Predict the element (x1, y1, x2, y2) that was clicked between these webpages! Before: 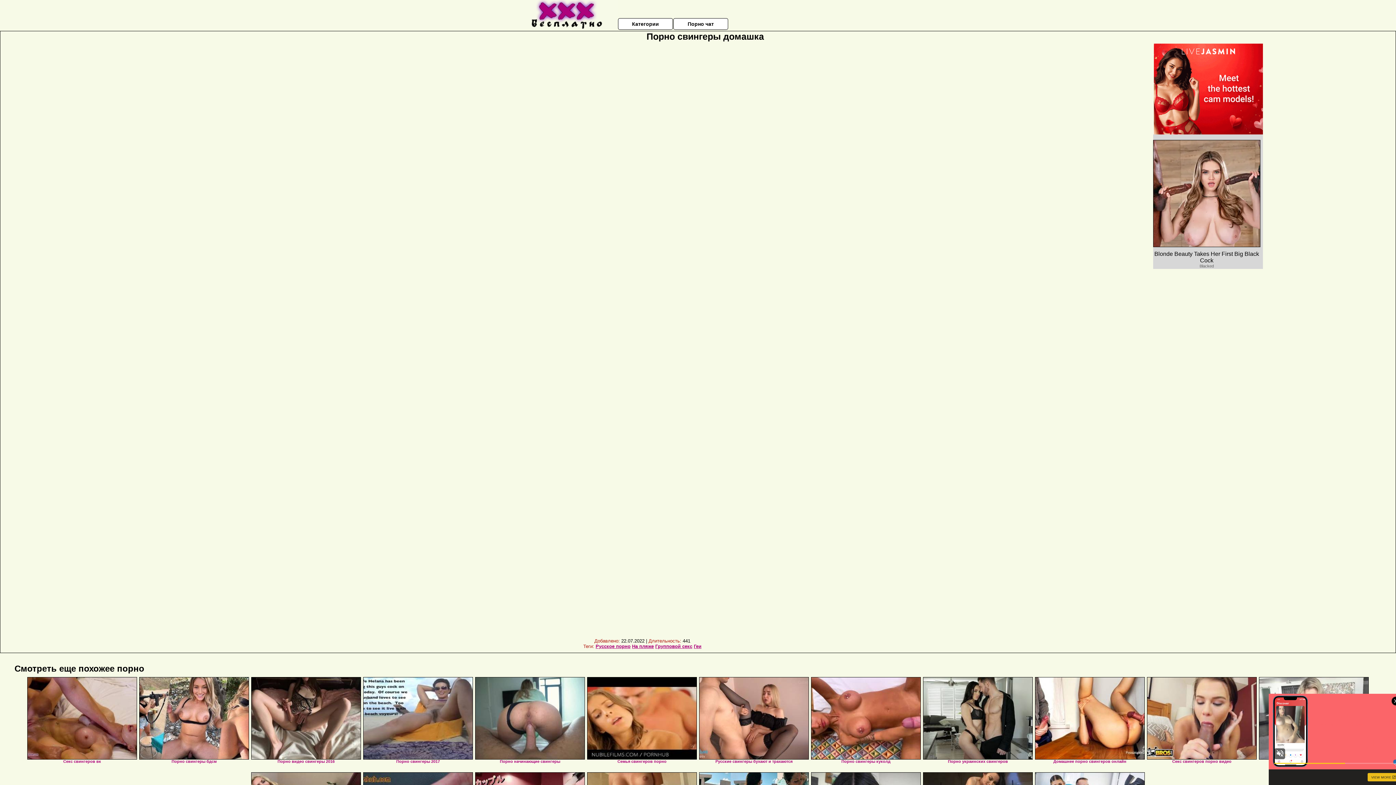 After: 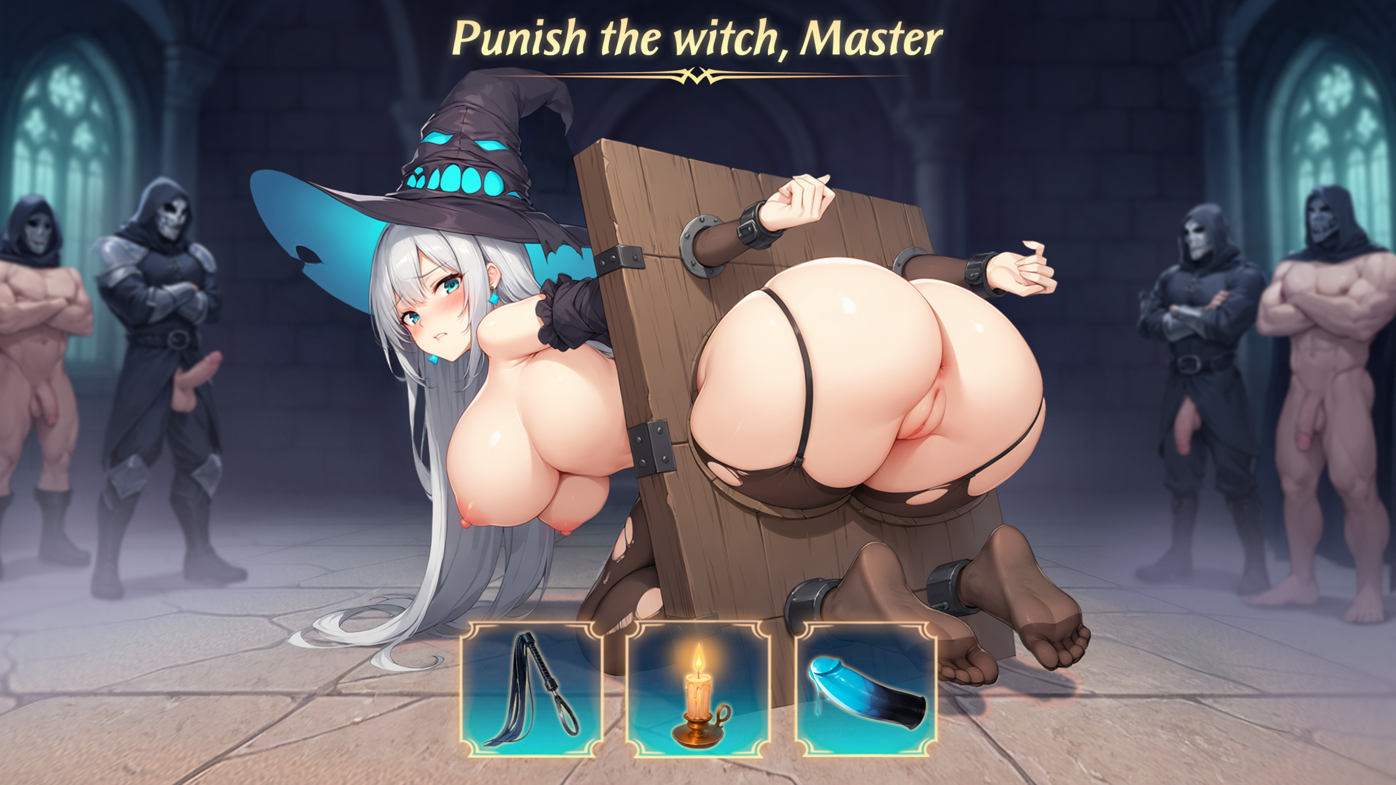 Action: label: На пляже bbox: (632, 644, 653, 649)